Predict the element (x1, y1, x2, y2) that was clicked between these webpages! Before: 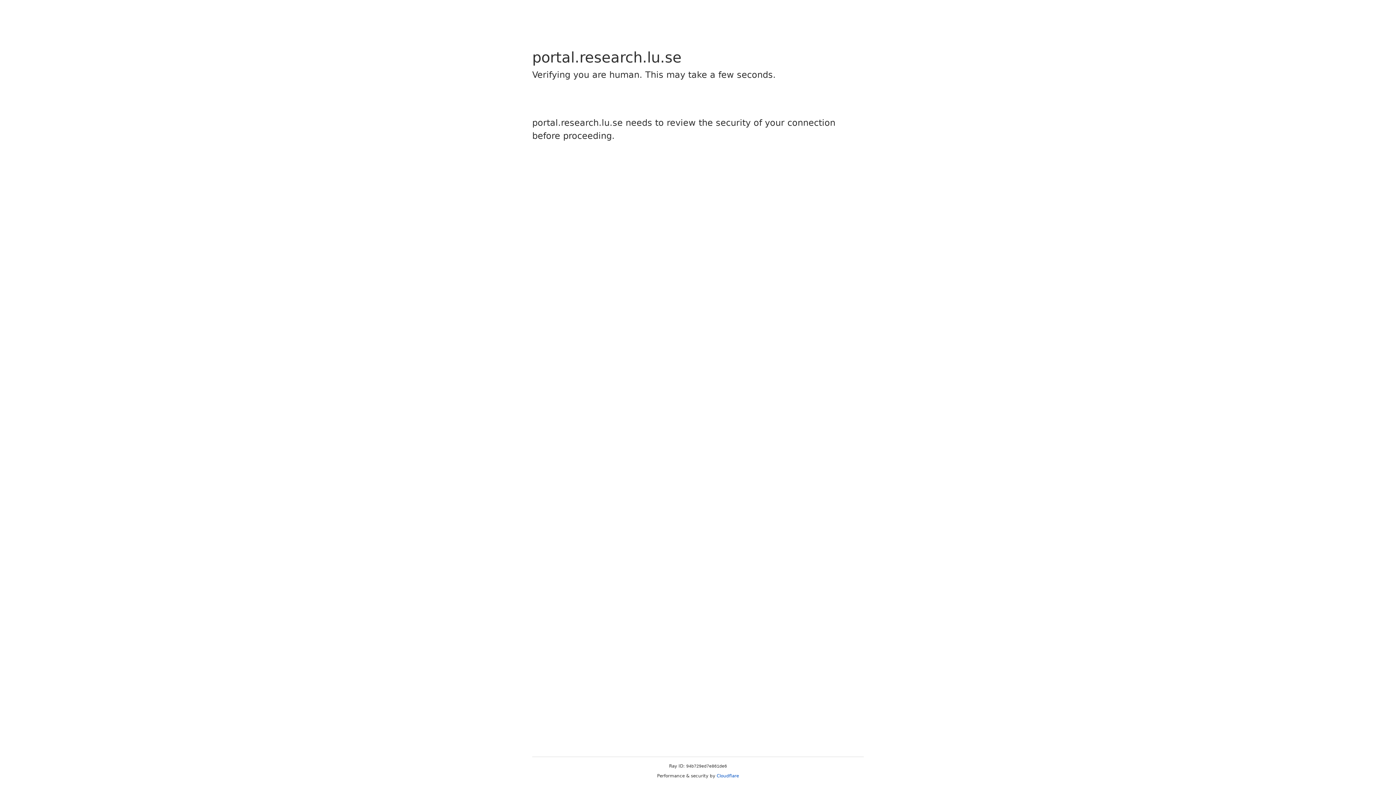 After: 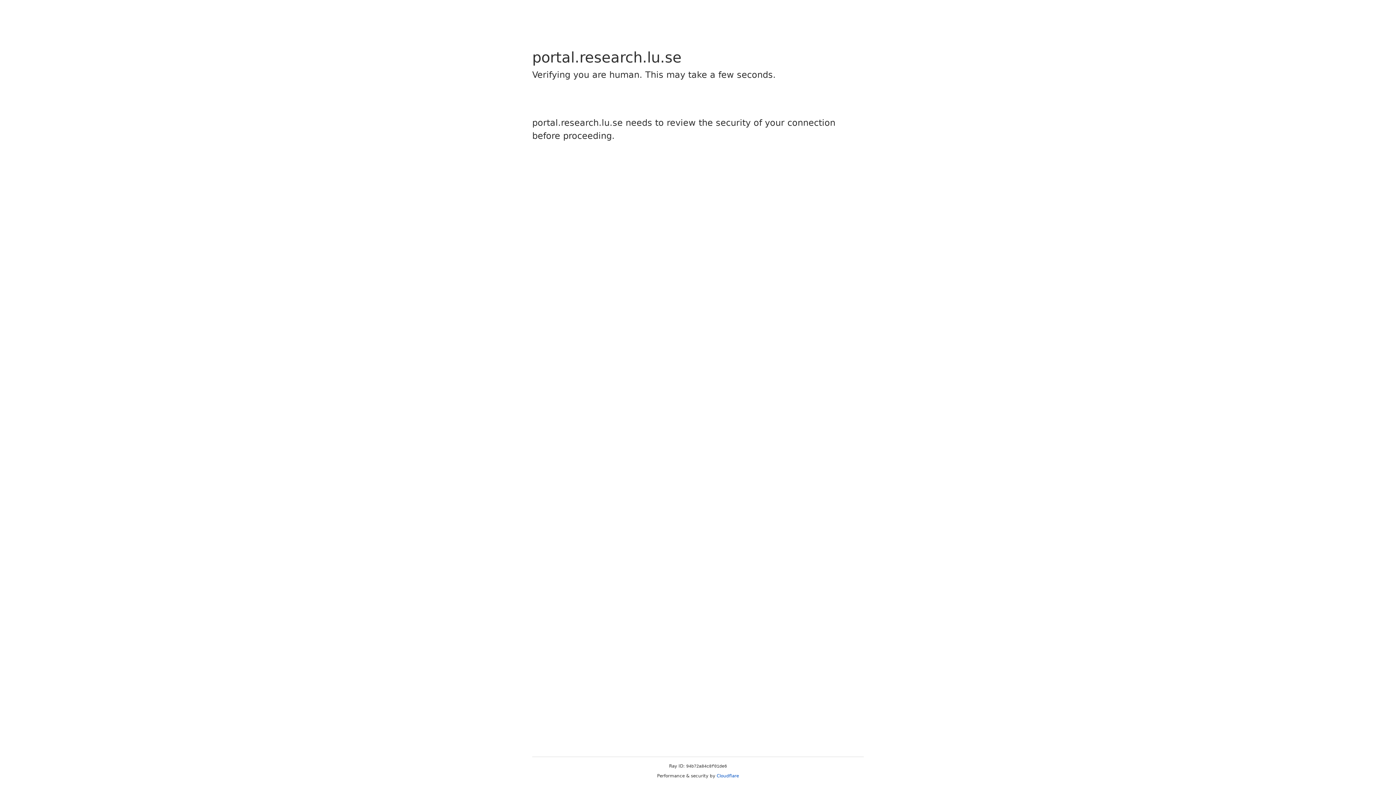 Action: bbox: (716, 773, 739, 778) label: Cloudflare